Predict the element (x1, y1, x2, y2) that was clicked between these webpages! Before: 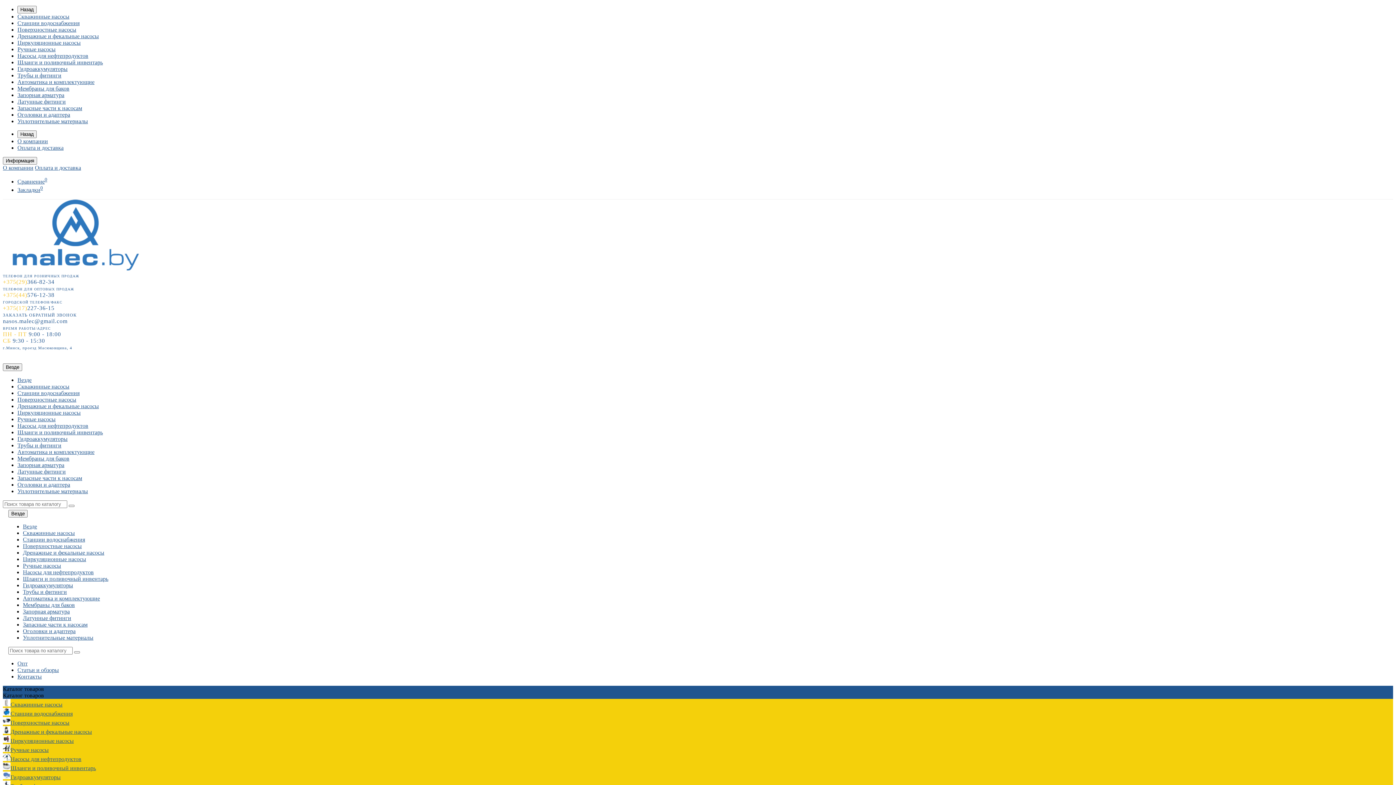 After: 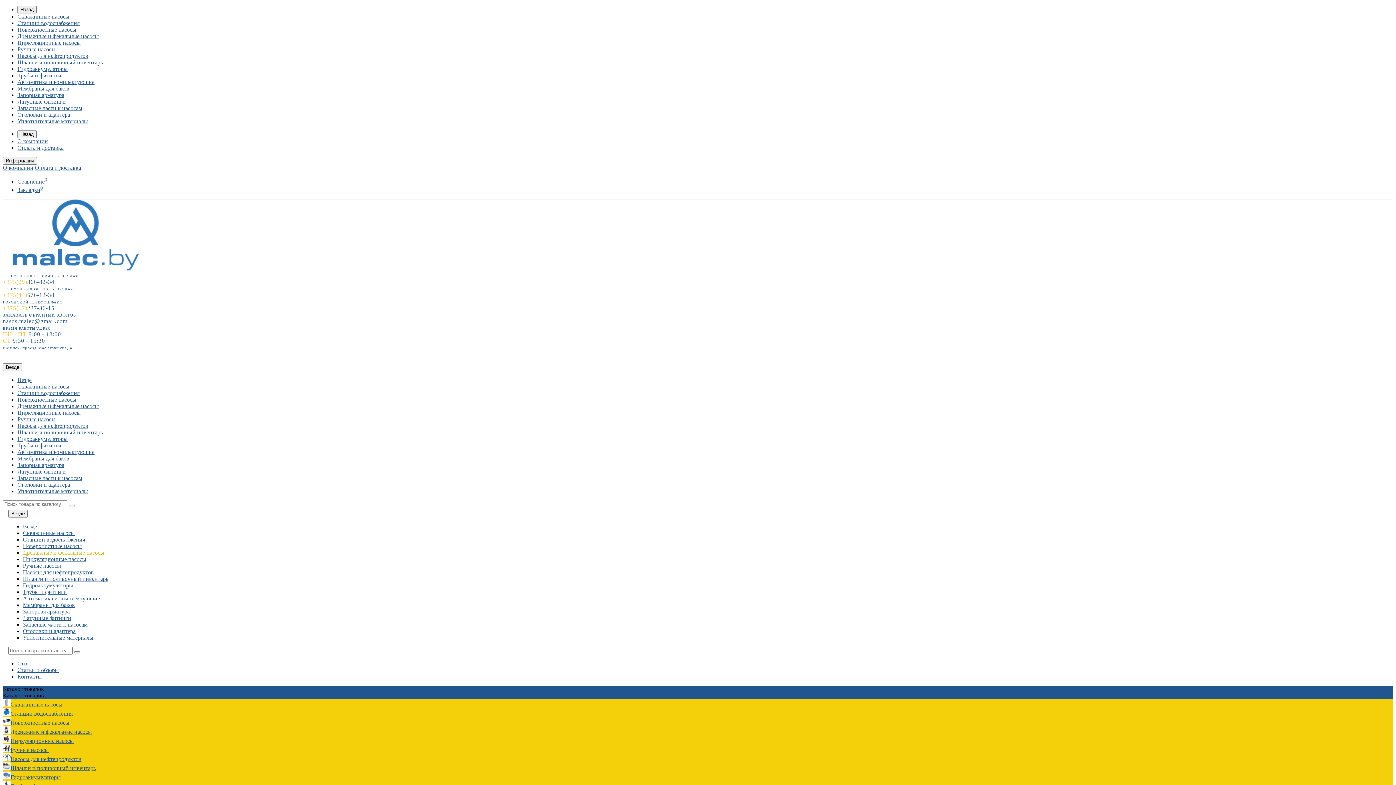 Action: bbox: (22, 549, 104, 555) label: Дренажные и фекальные насосы